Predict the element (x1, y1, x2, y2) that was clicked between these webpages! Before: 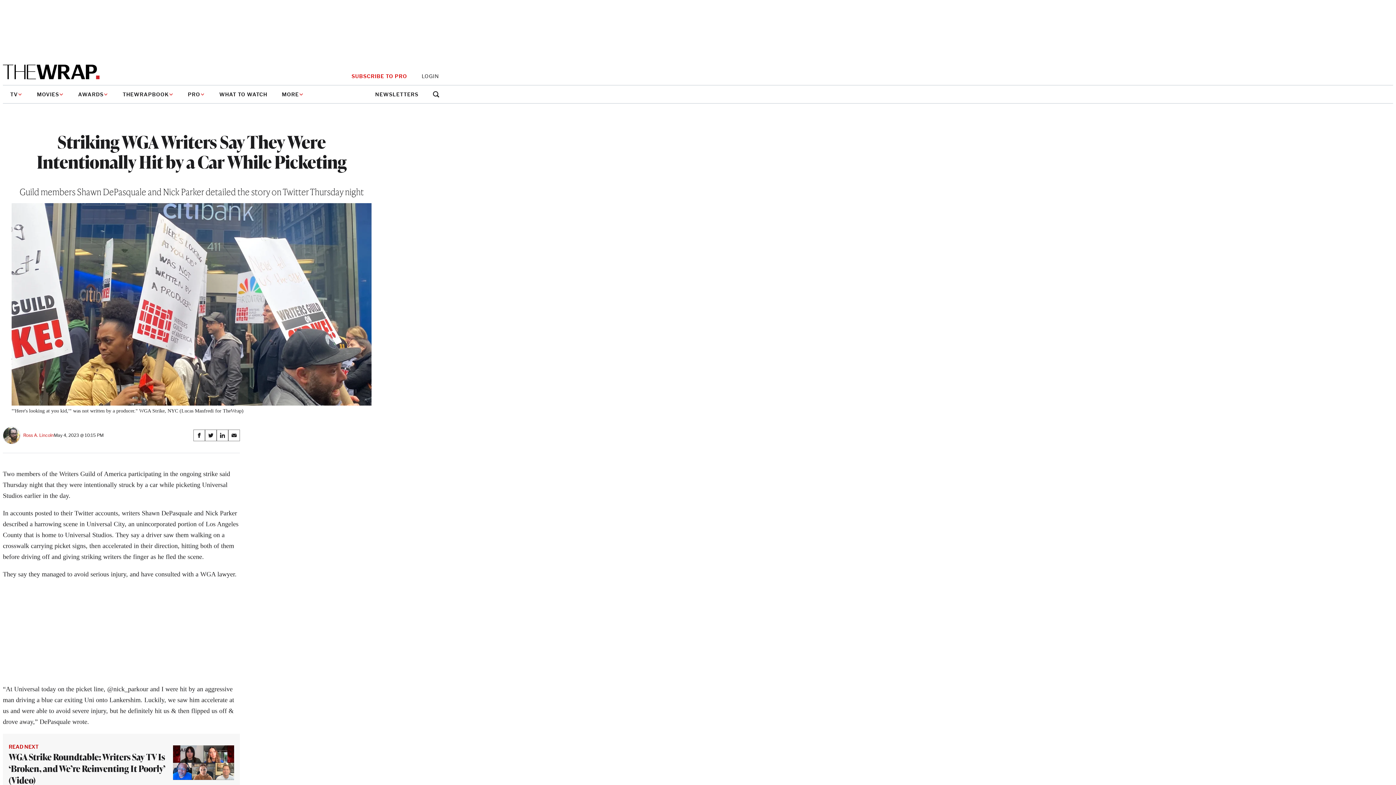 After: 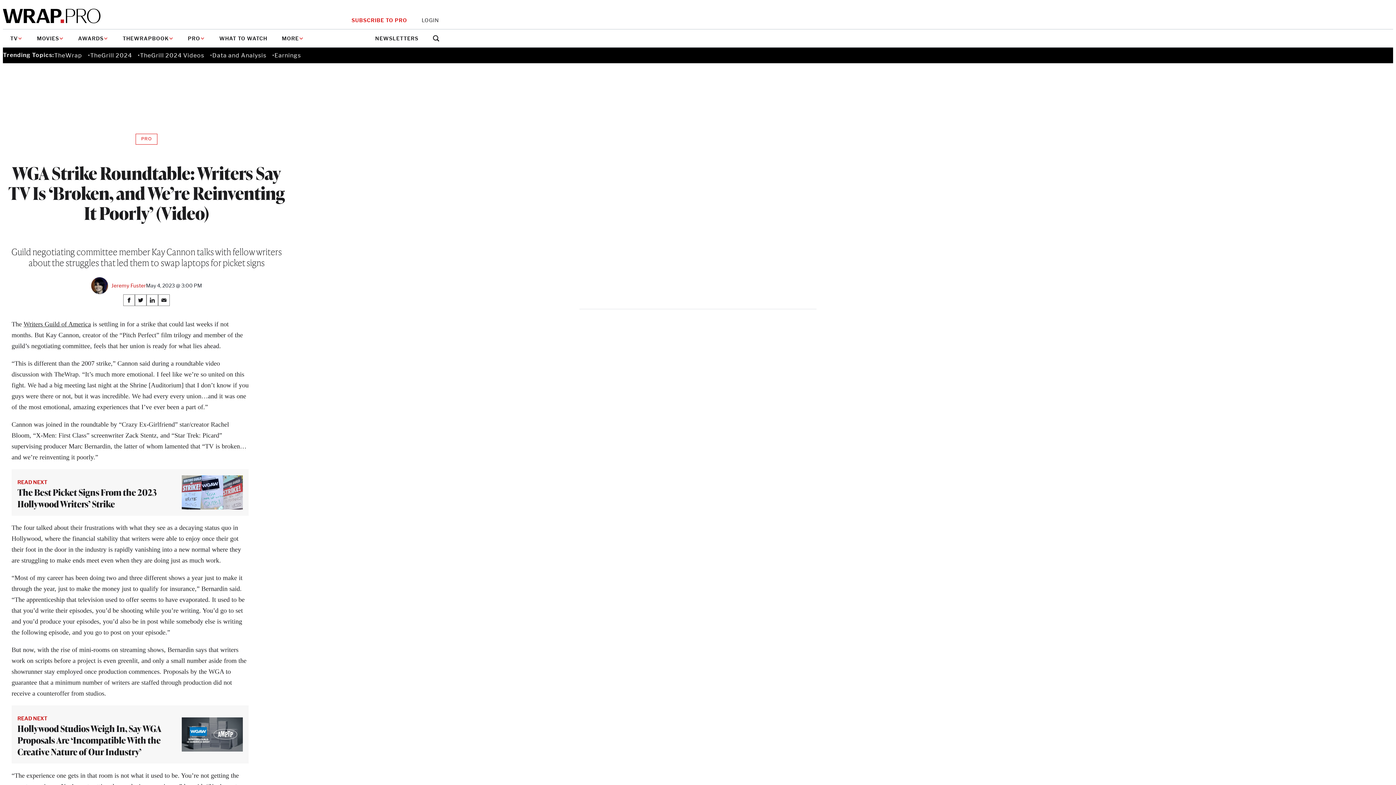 Action: bbox: (173, 745, 234, 780)